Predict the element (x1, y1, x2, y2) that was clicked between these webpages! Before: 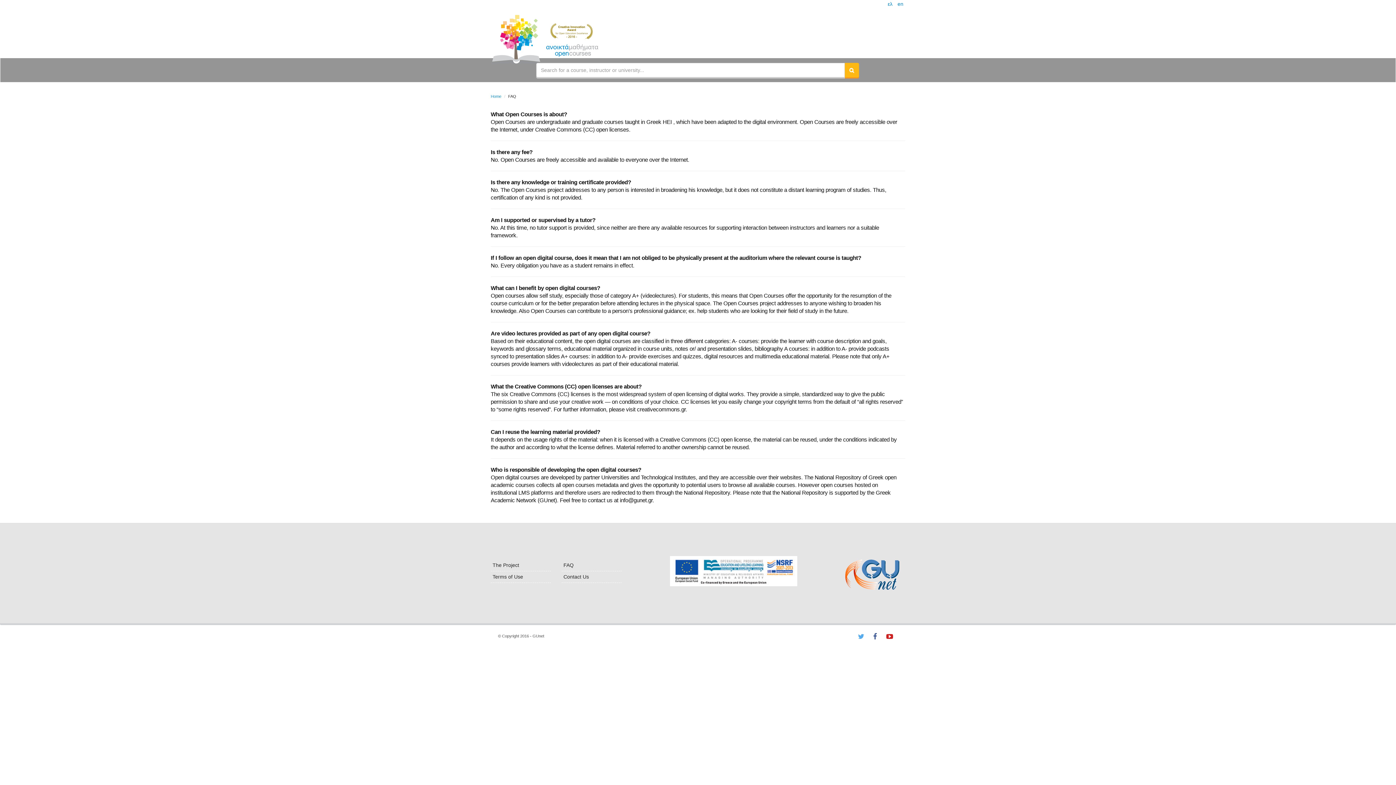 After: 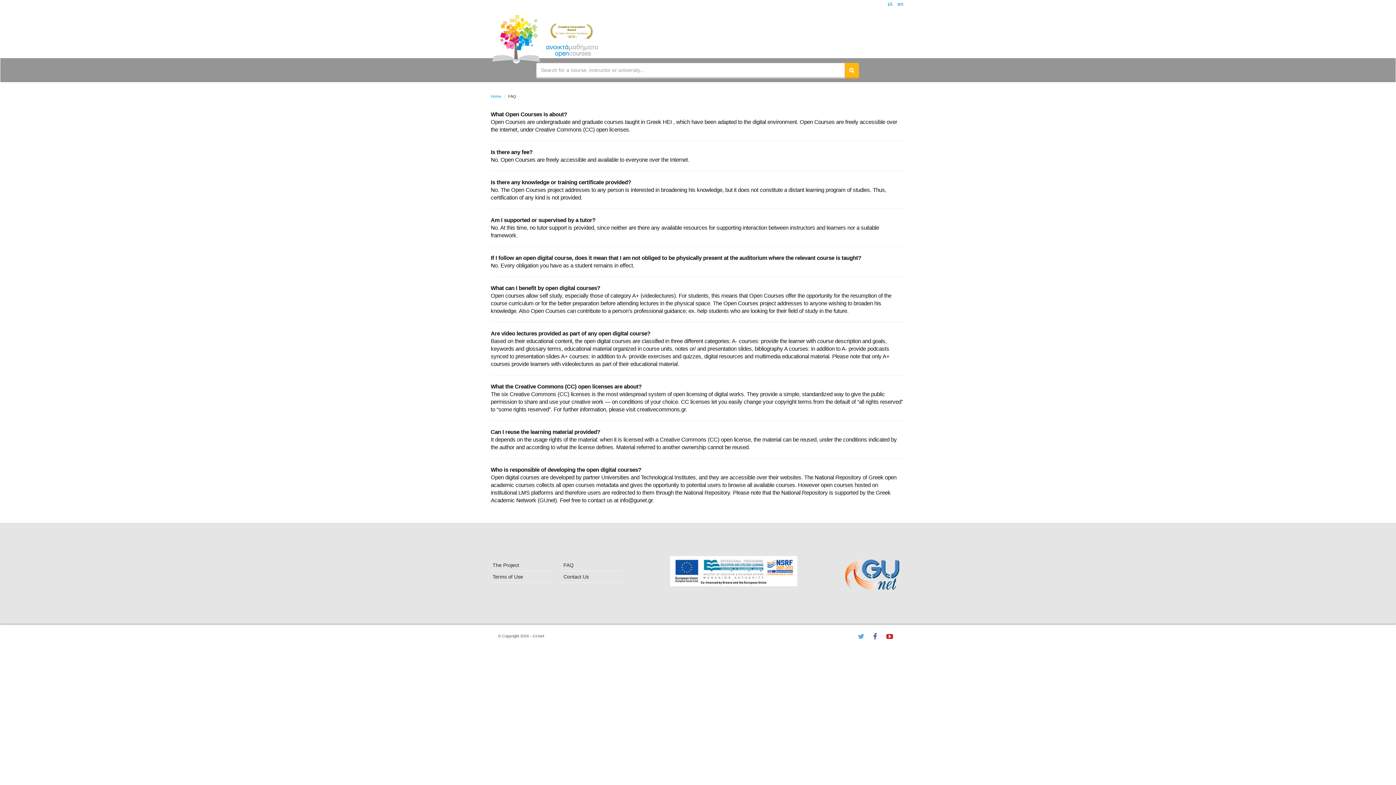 Action: bbox: (870, 632, 882, 640)